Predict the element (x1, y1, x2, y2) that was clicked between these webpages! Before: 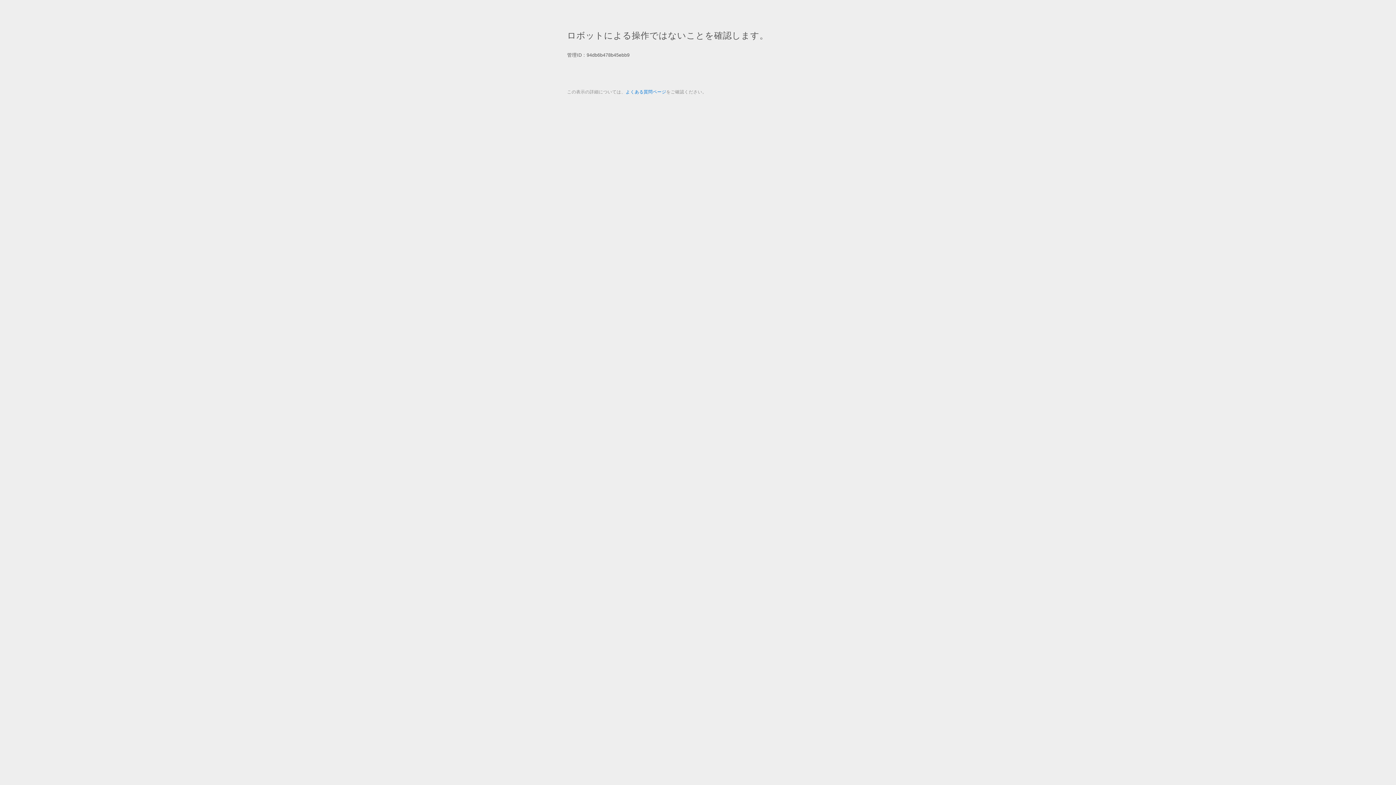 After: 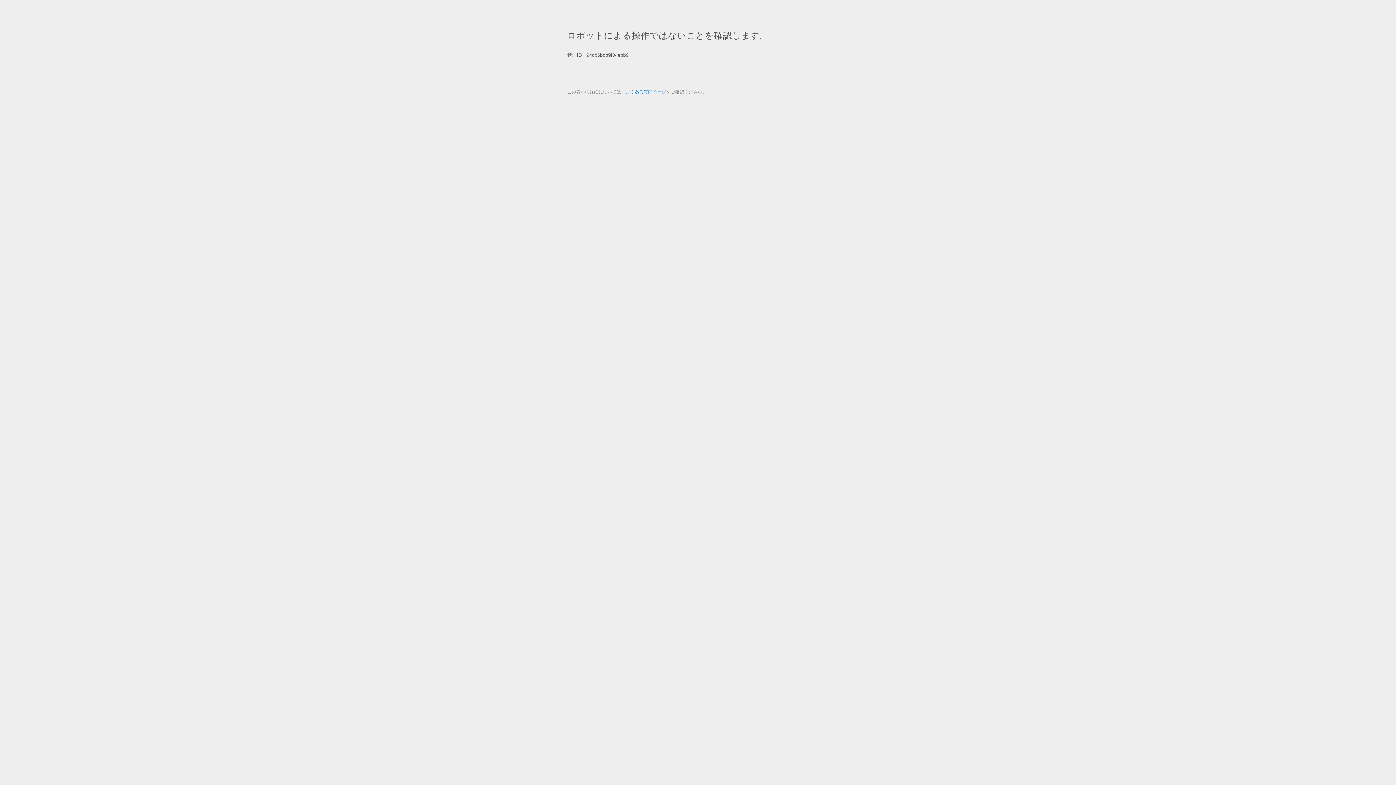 Action: bbox: (625, 89, 666, 94) label: よくある質問ページ